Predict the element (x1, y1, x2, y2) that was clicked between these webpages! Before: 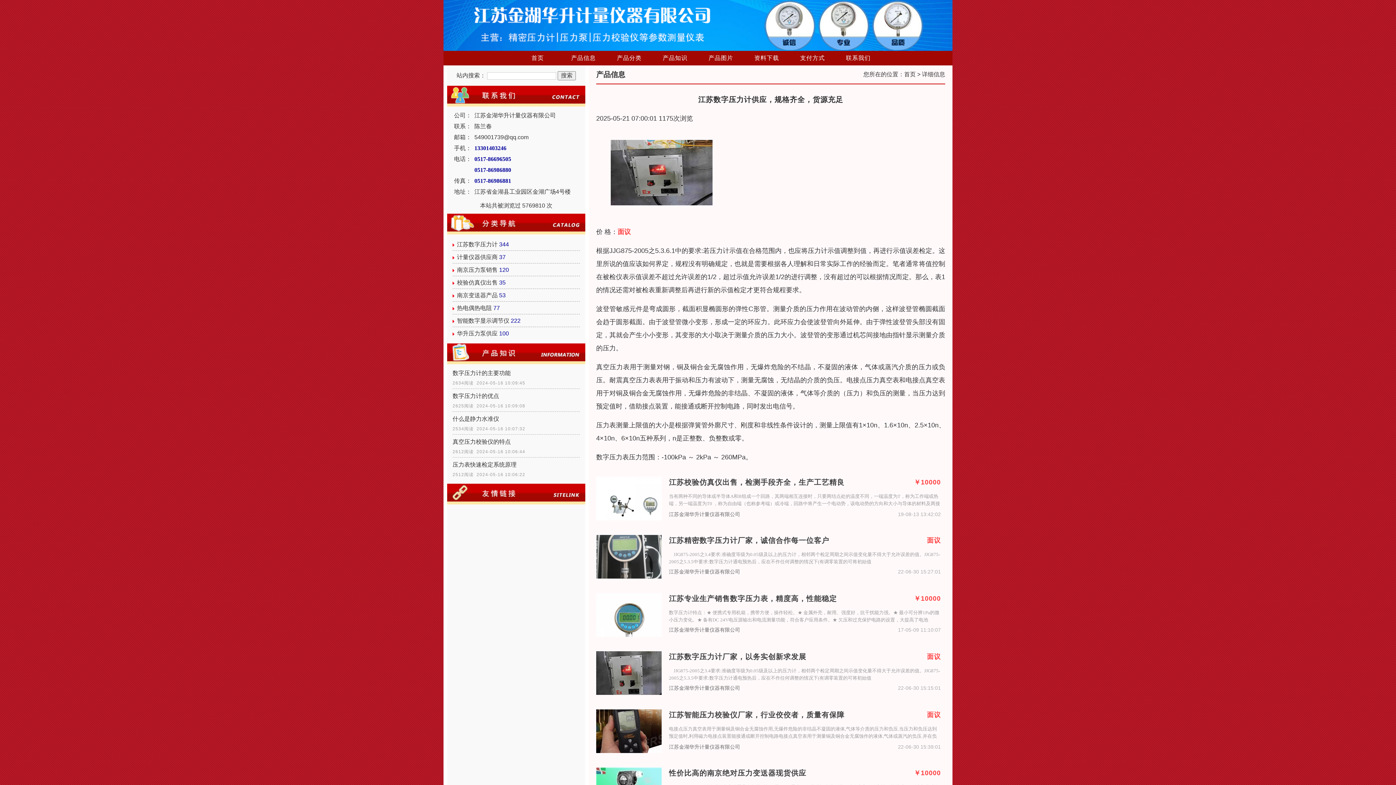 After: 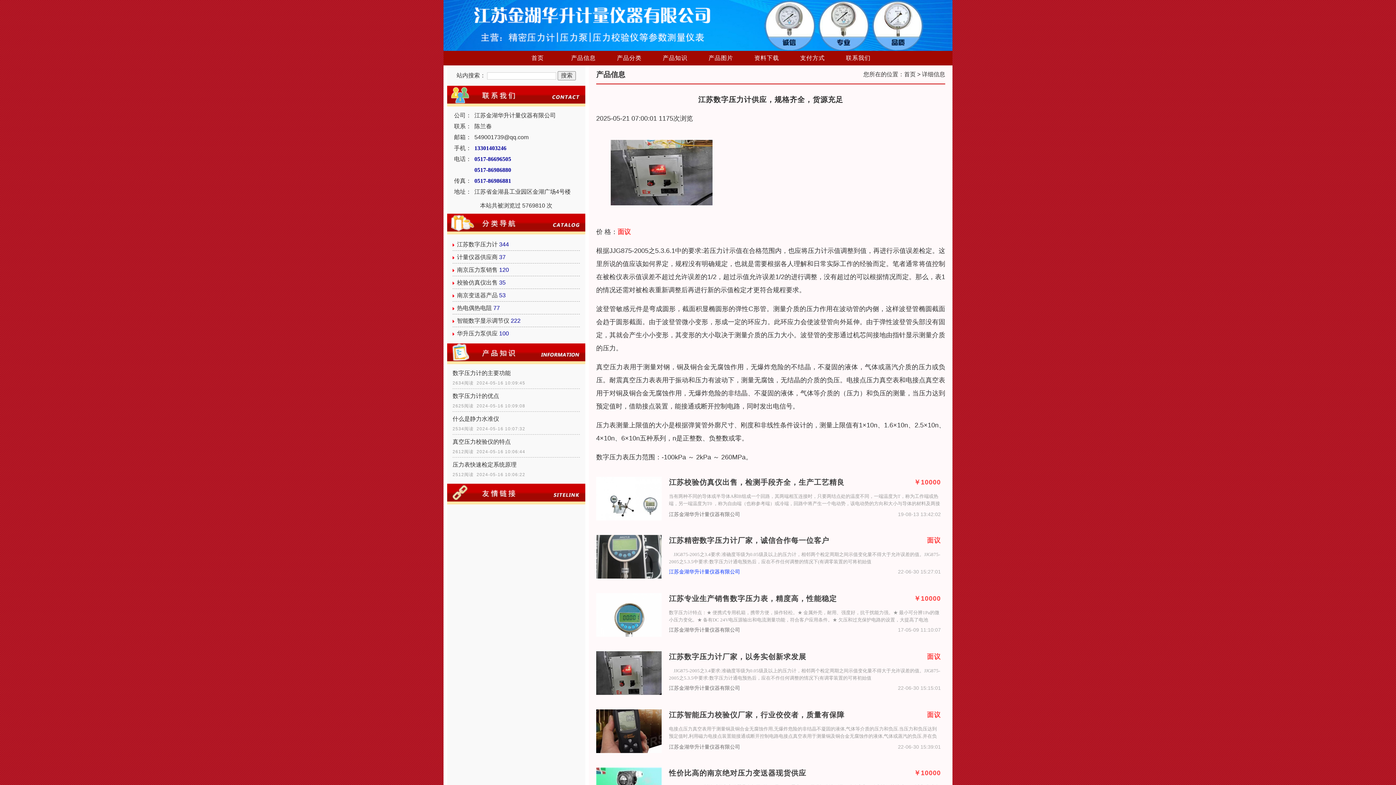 Action: label: 江苏金湖华升计量仪器有限公司 bbox: (669, 569, 740, 574)